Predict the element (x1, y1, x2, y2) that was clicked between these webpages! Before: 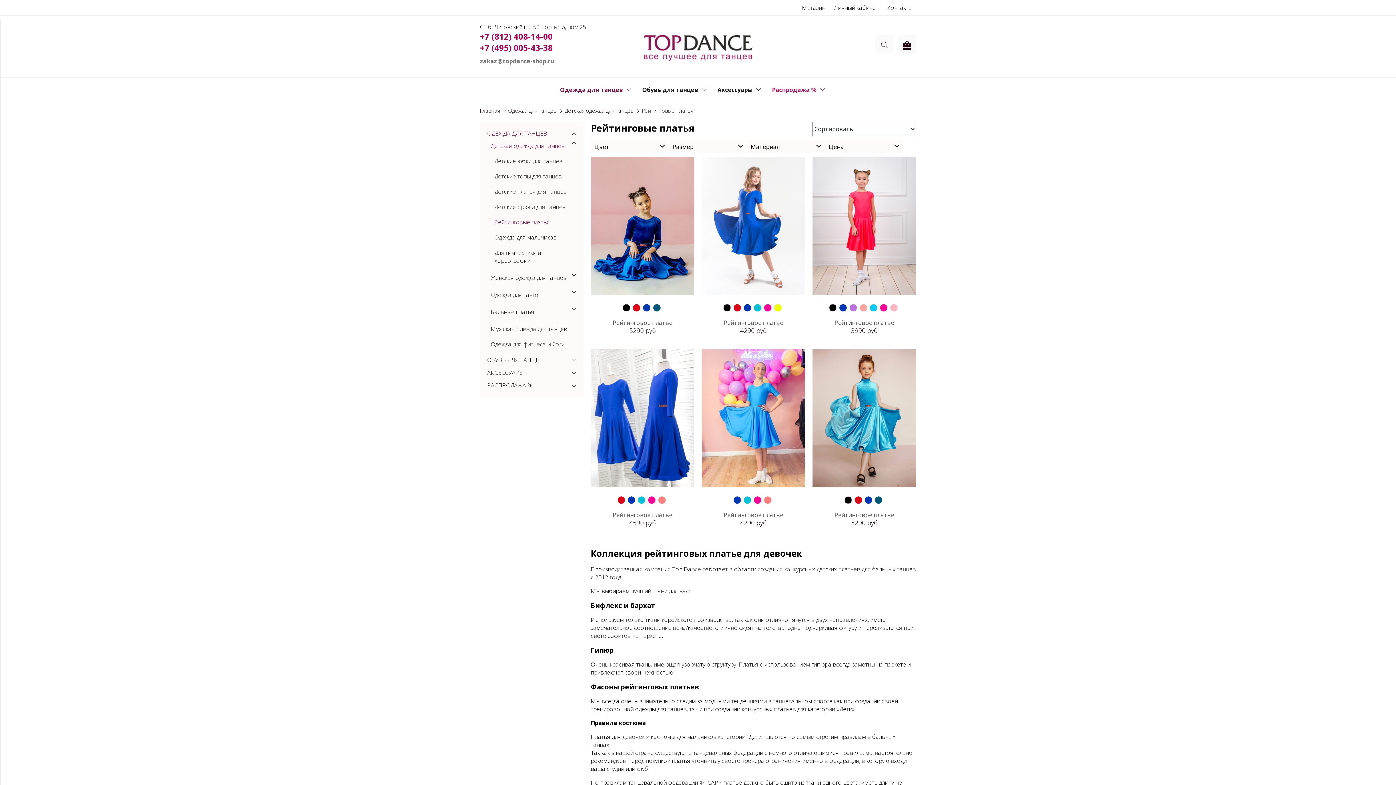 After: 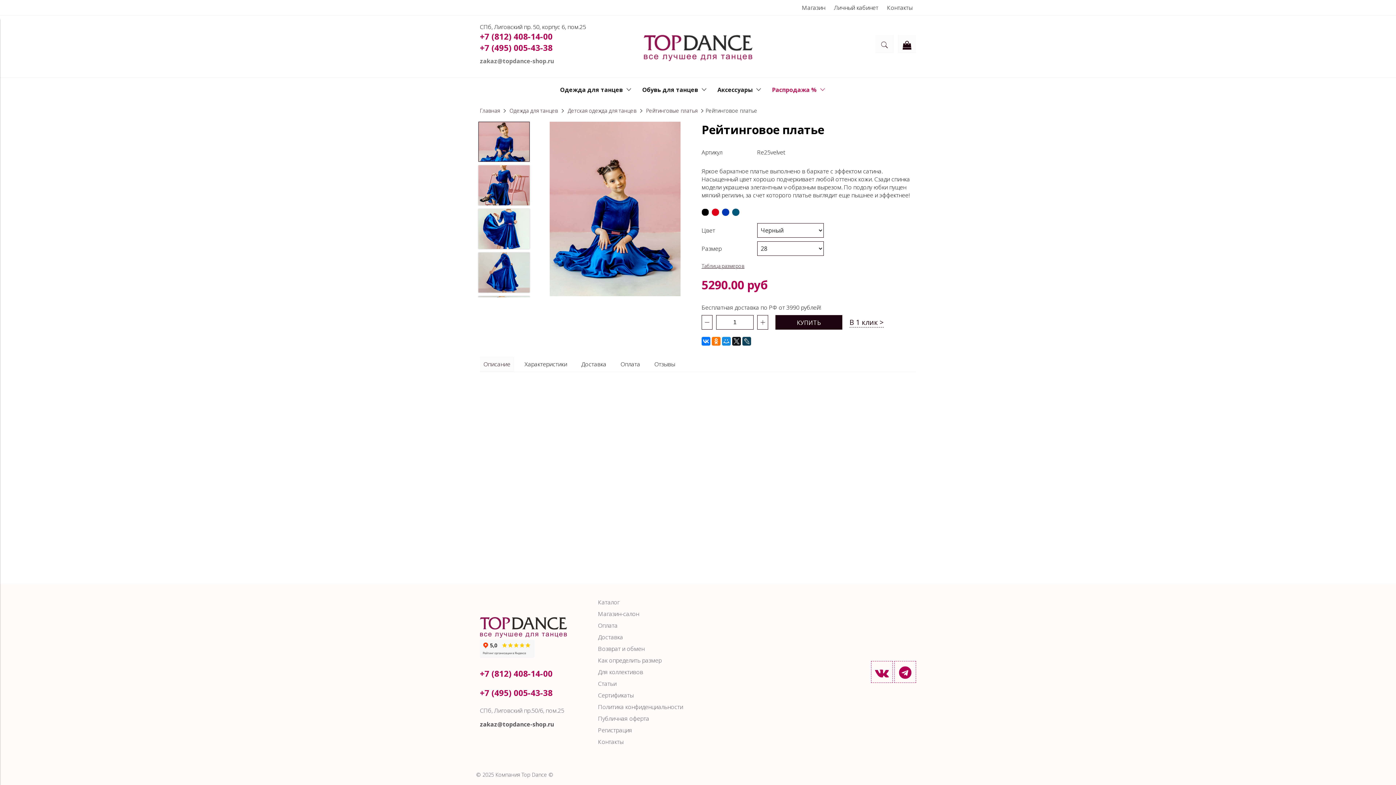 Action: bbox: (590, 156, 694, 295)